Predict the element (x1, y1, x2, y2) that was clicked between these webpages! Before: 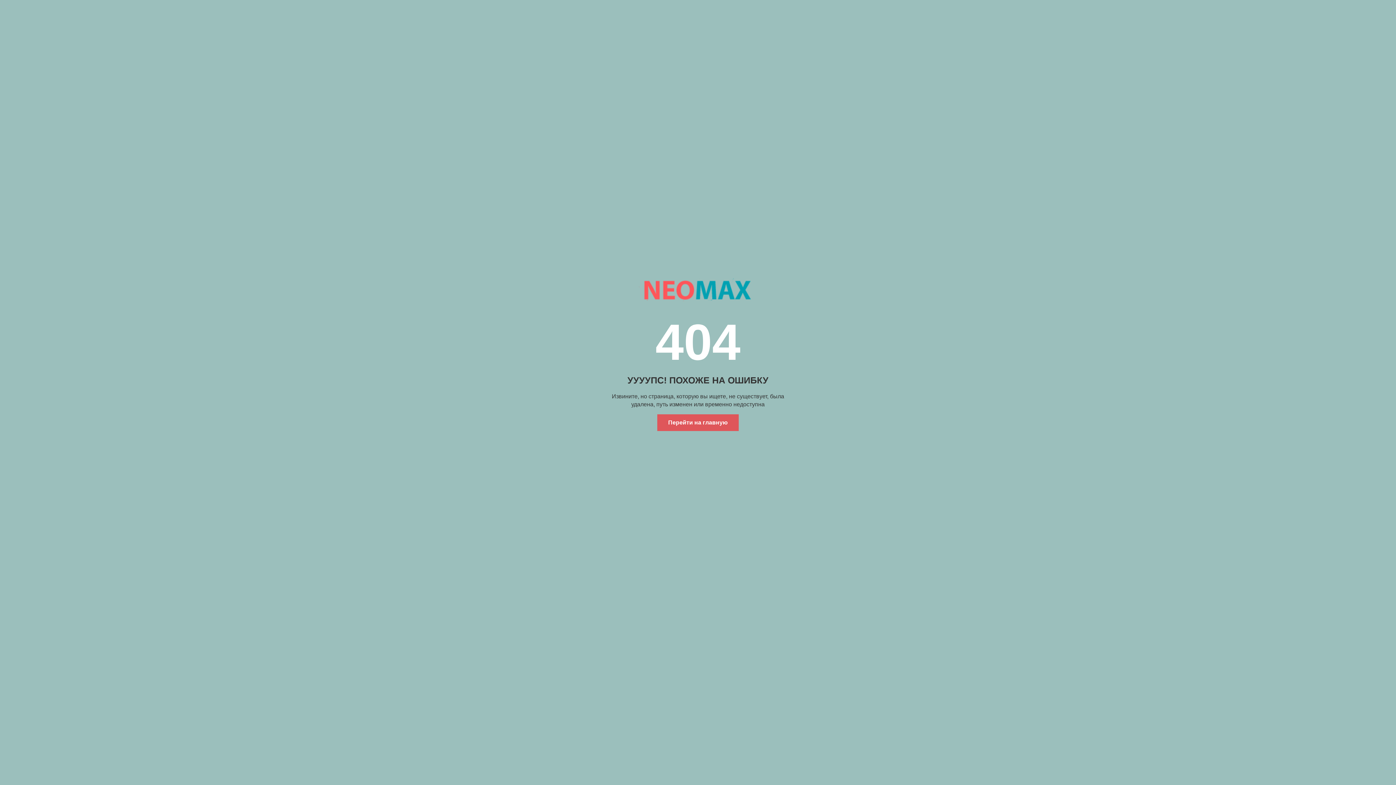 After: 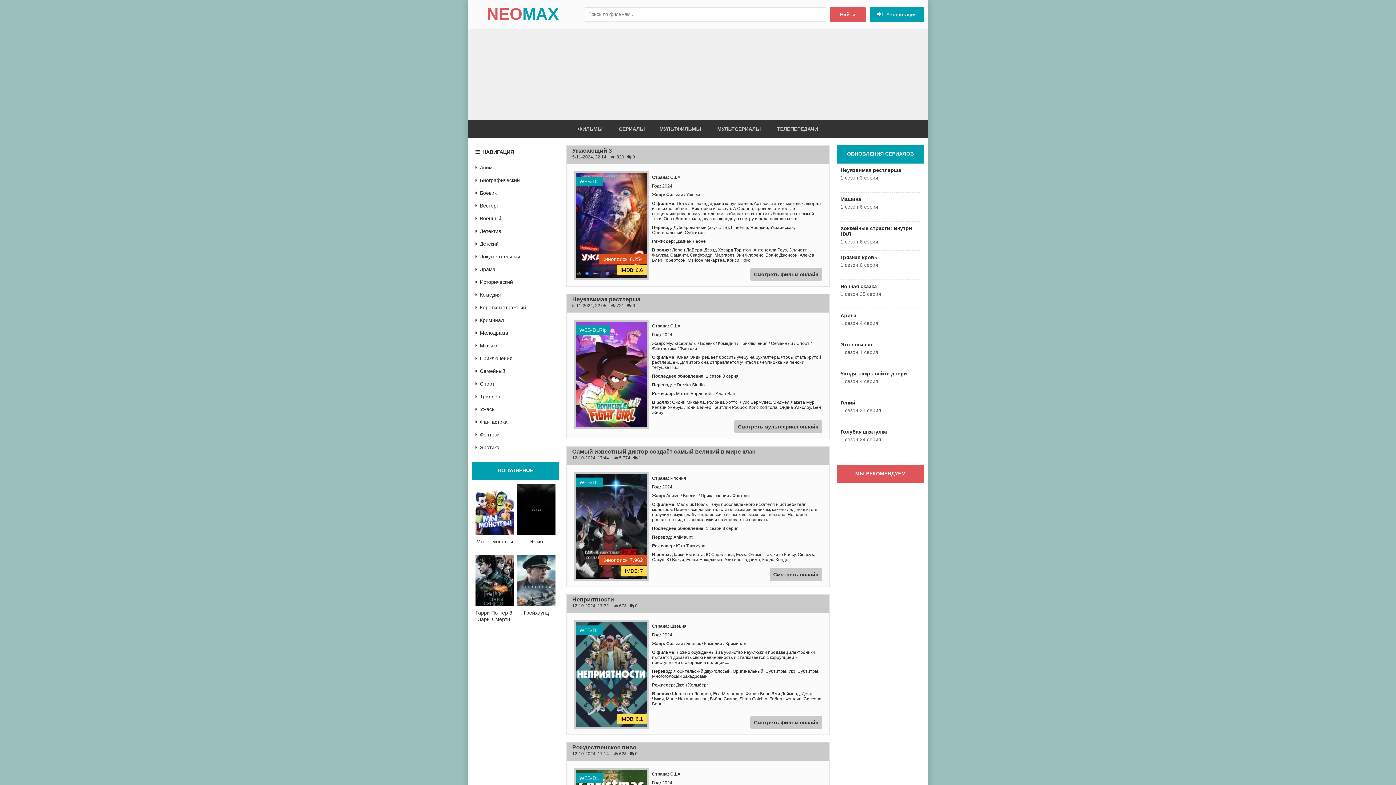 Action: label: Перейти на главную bbox: (657, 414, 738, 431)